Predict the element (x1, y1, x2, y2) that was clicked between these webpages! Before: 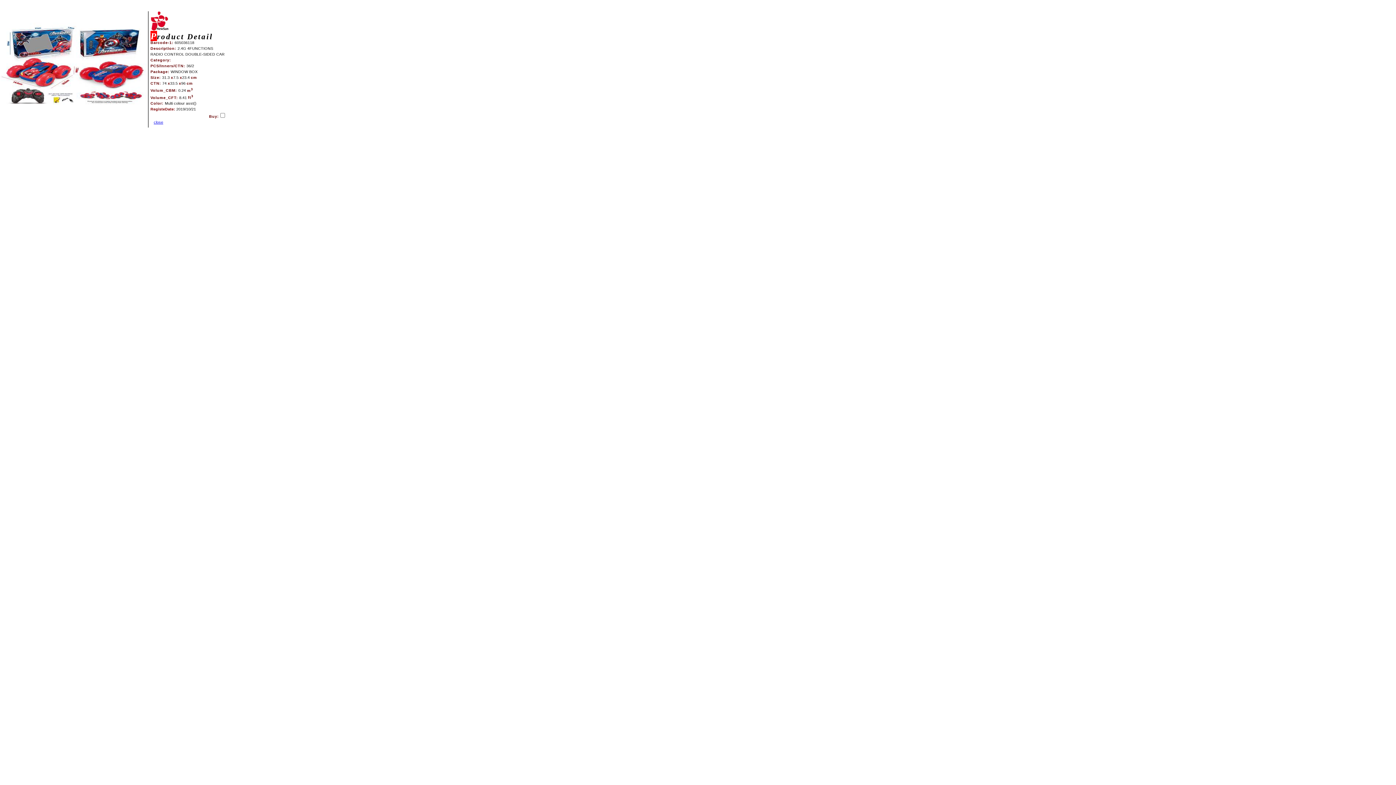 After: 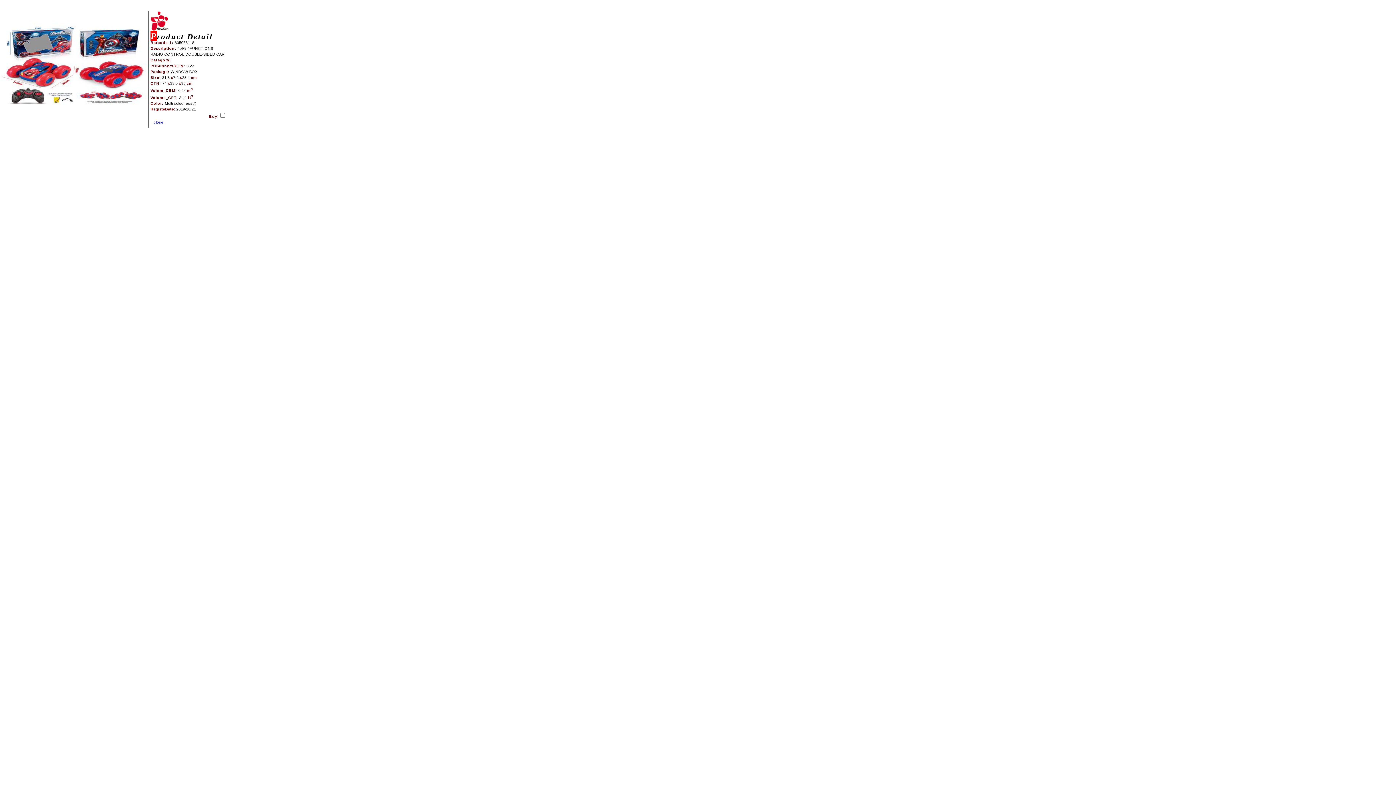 Action: label: close bbox: (153, 120, 163, 124)